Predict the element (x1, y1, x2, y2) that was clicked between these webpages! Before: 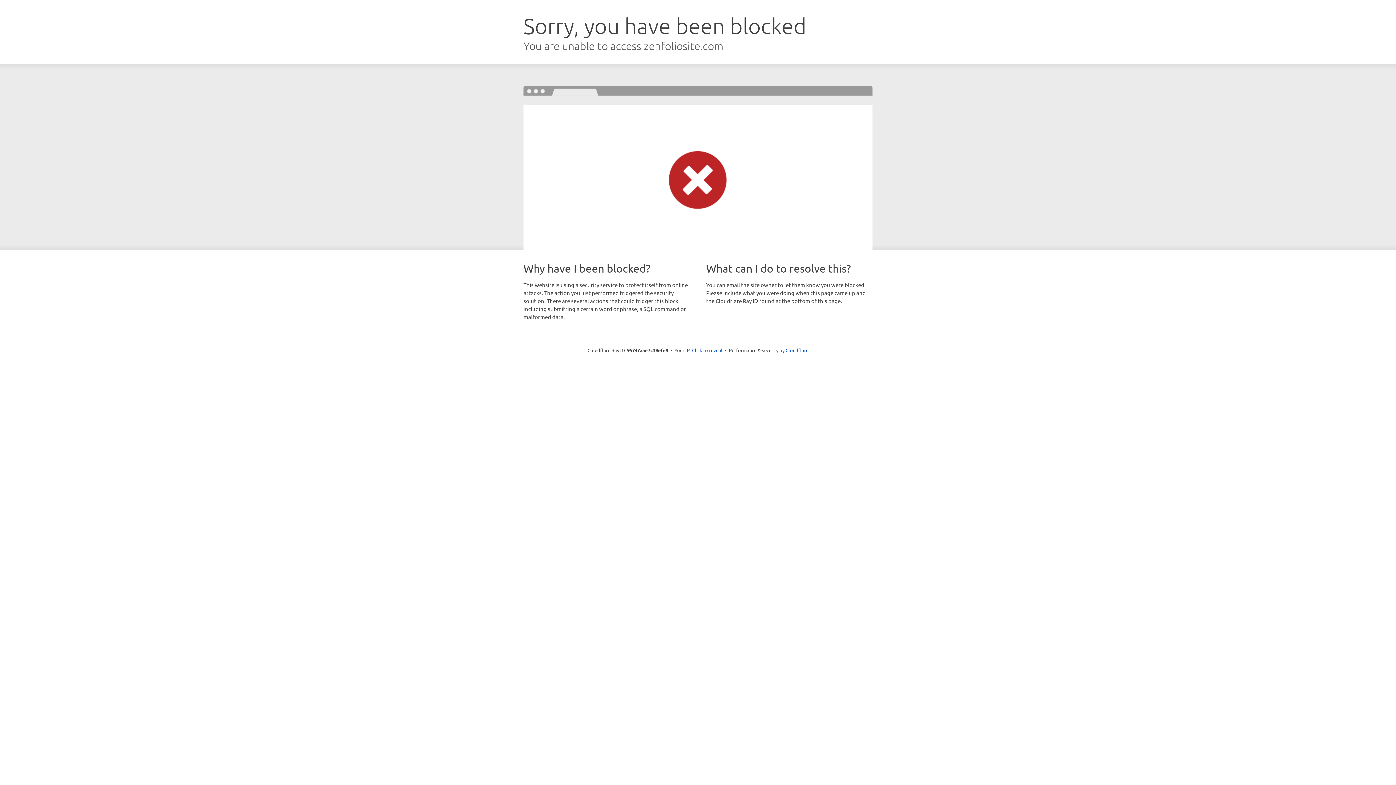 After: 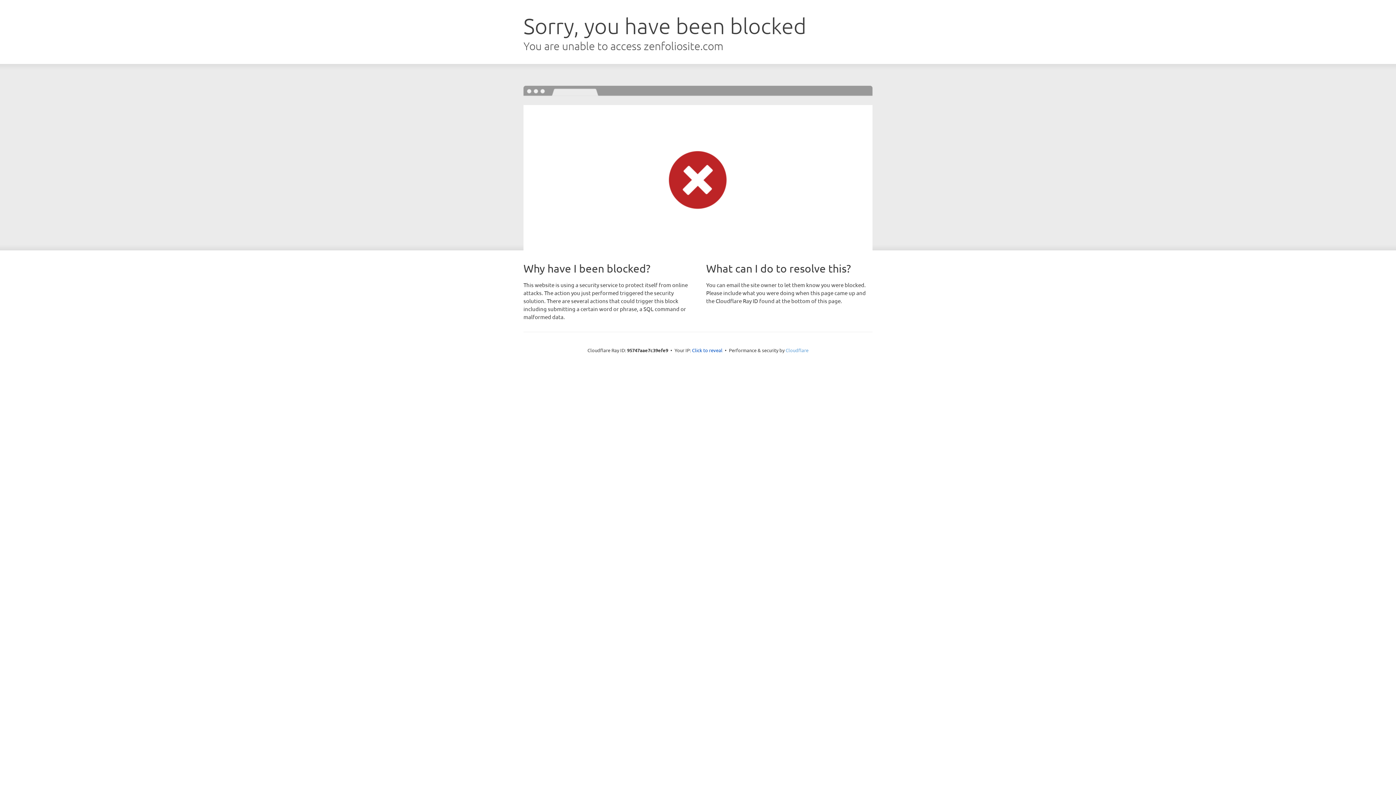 Action: bbox: (785, 347, 808, 353) label: Cloudflare